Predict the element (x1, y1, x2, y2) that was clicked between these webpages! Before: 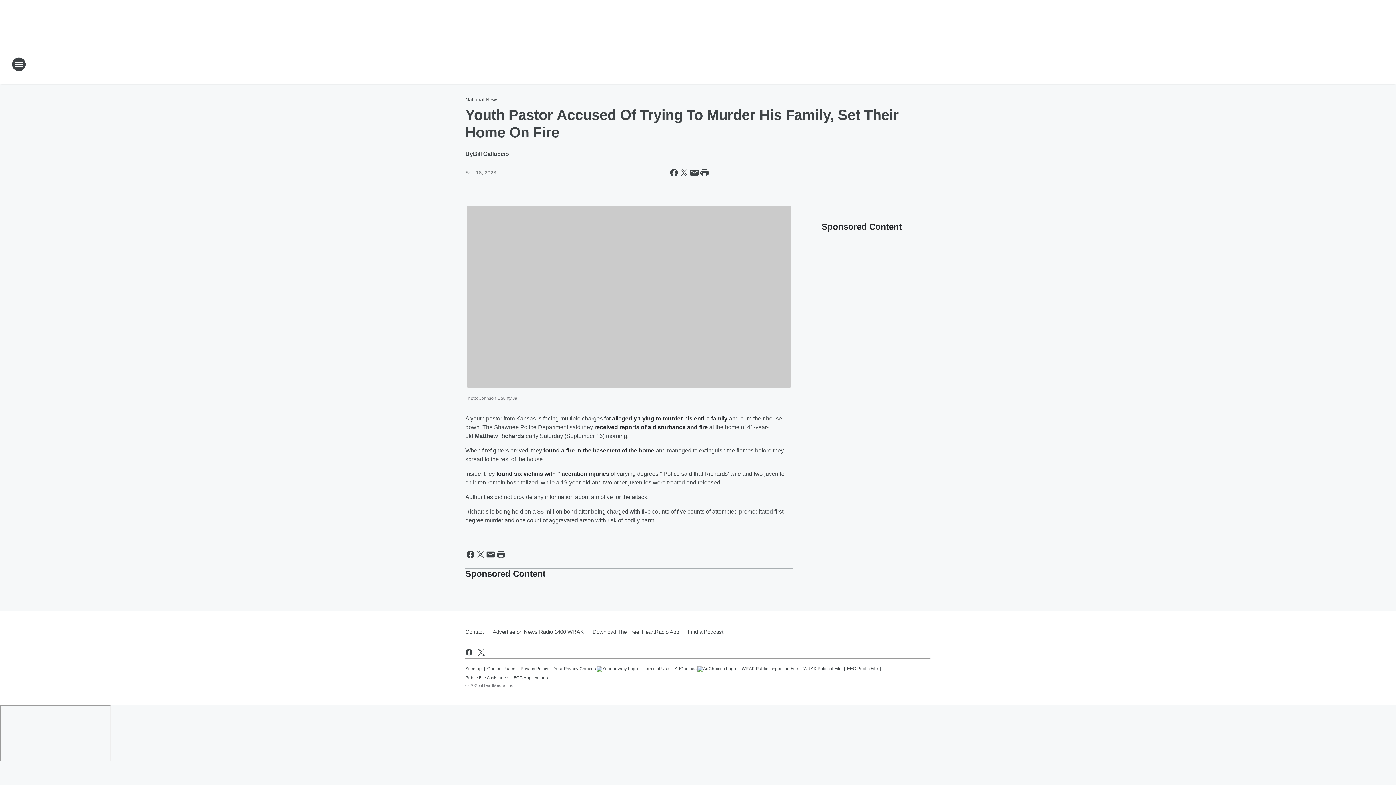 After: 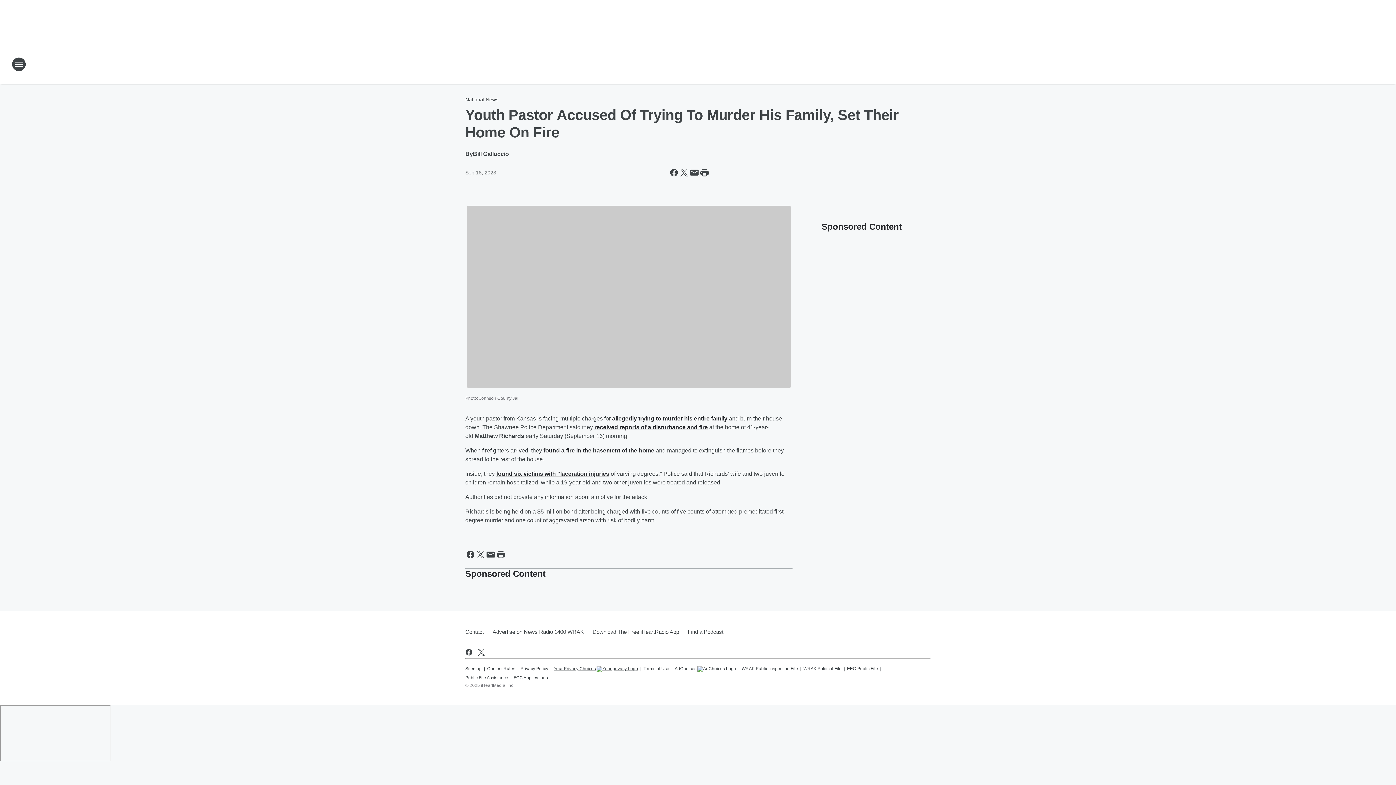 Action: bbox: (553, 663, 638, 672) label: Your Privacy Choices